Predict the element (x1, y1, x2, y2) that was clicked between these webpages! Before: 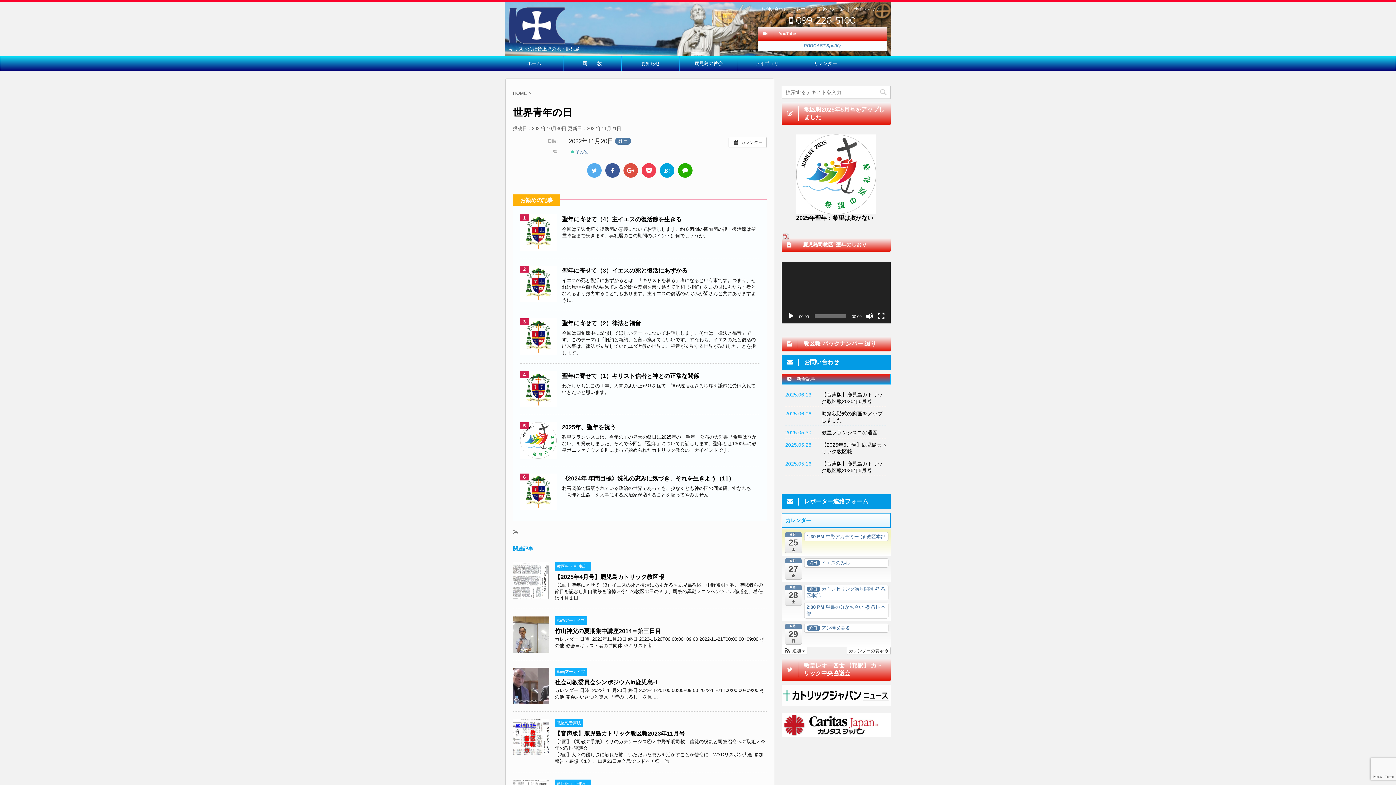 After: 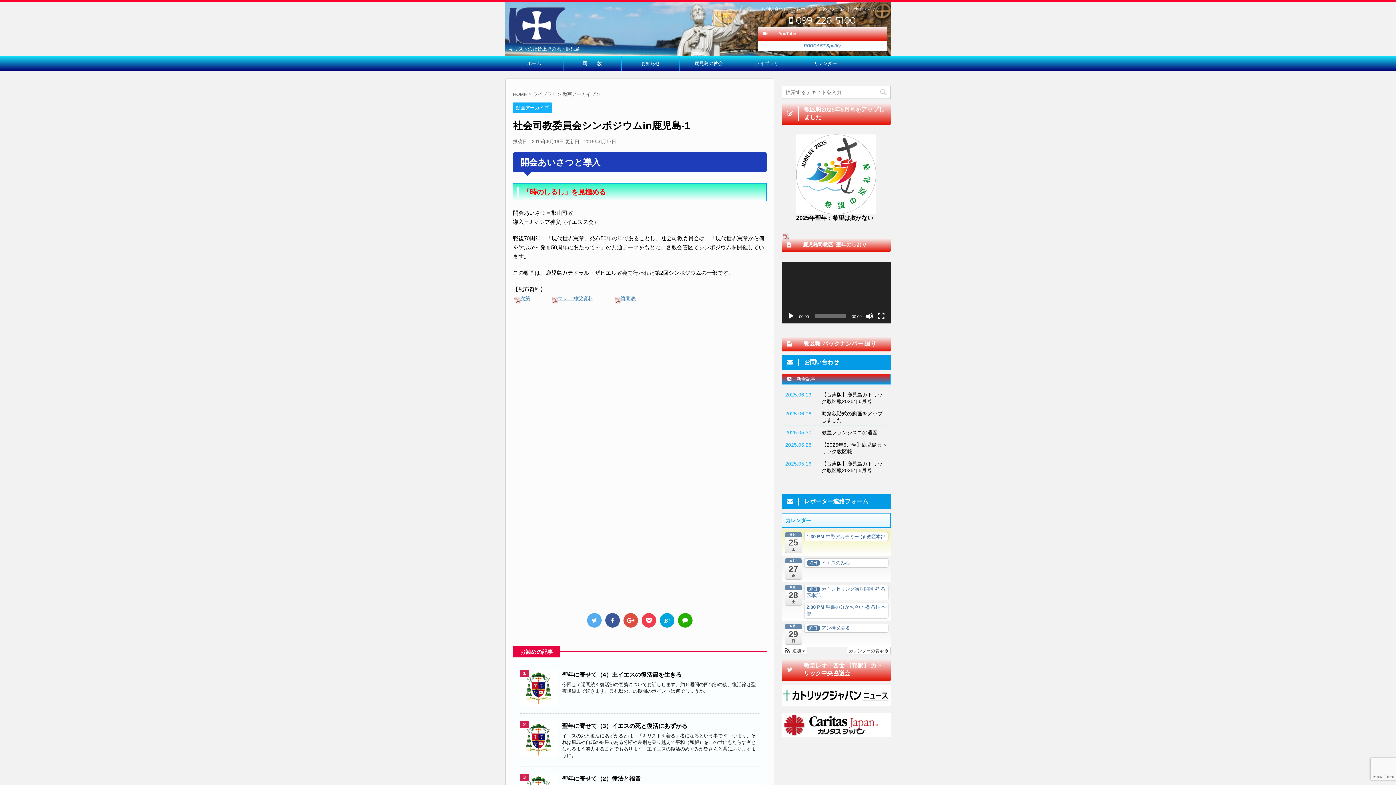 Action: bbox: (513, 697, 549, 704)